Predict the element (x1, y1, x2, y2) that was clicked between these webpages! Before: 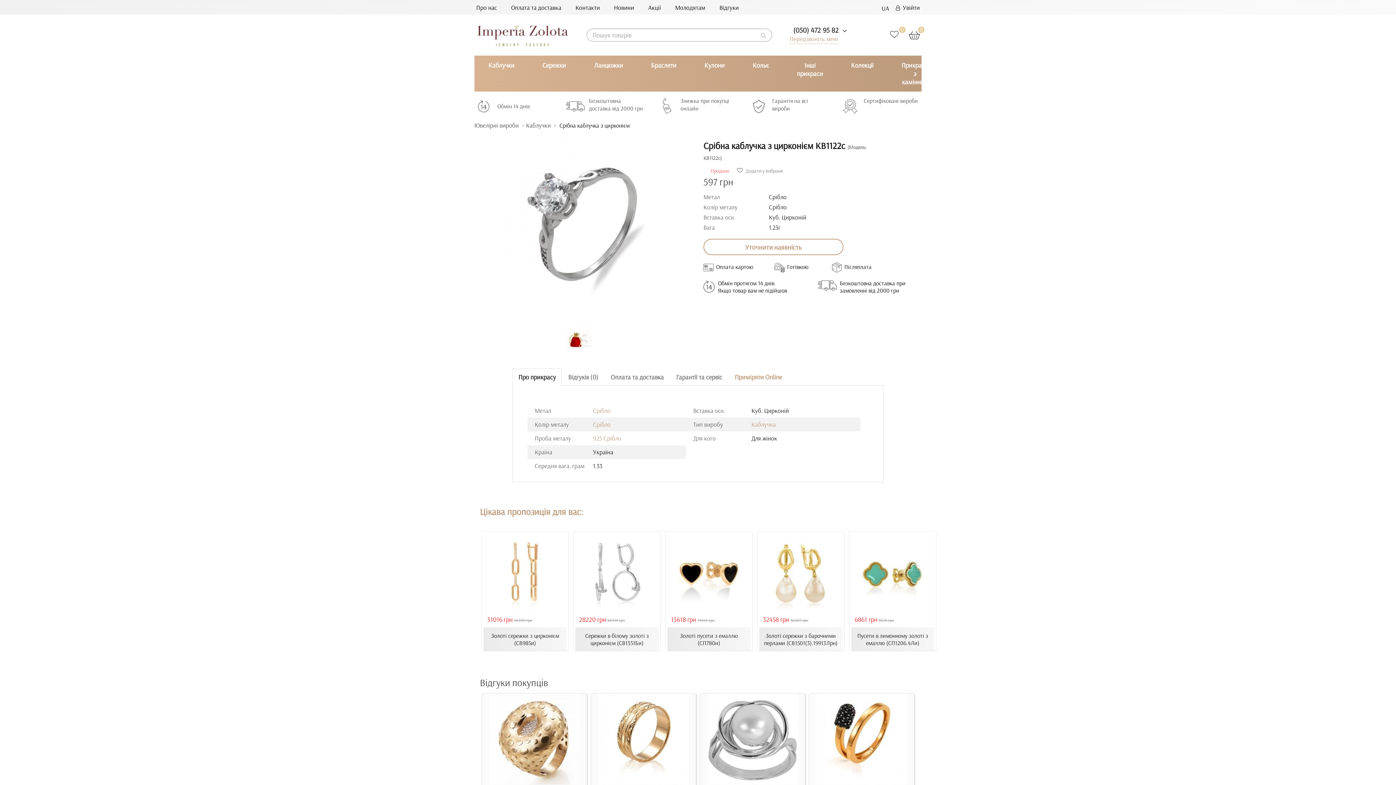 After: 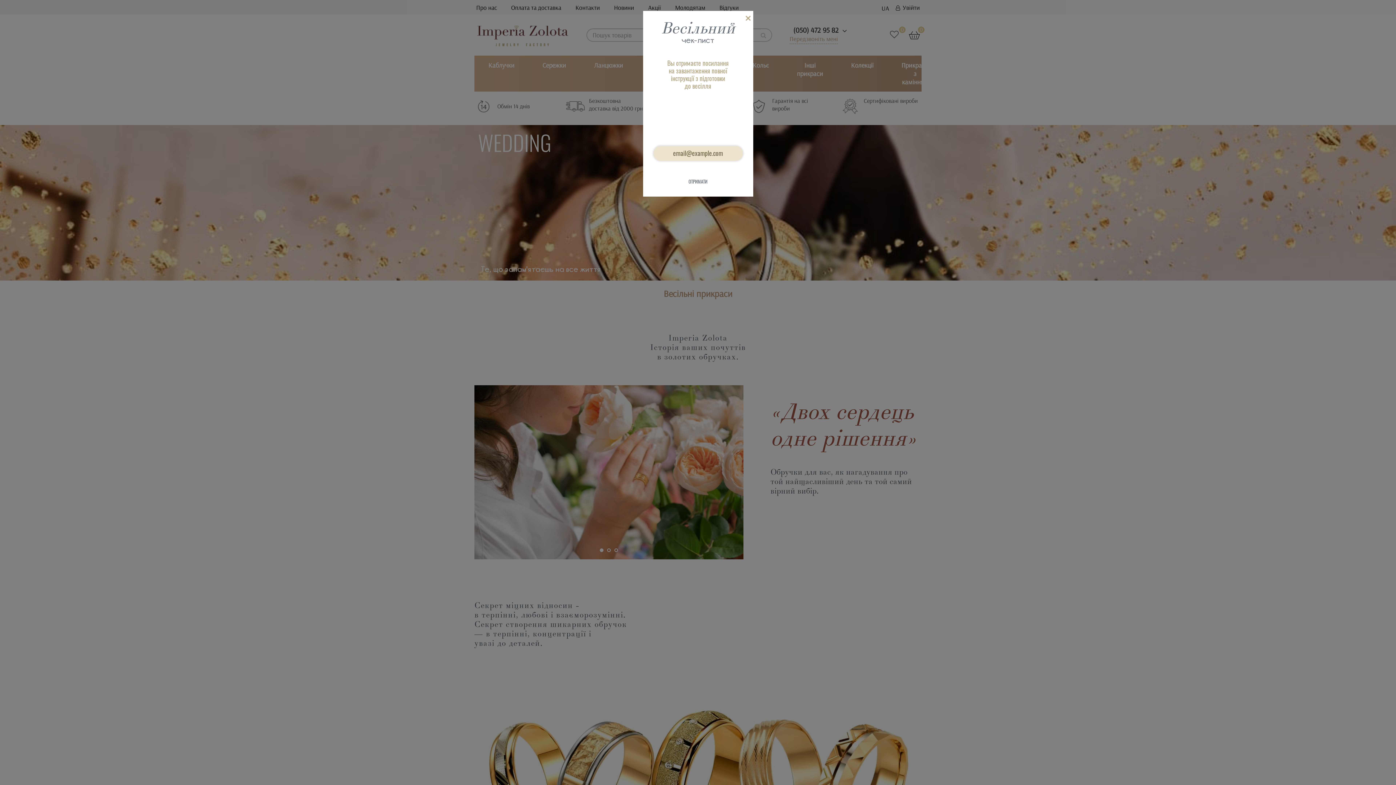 Action: bbox: (673, 1, 707, 13) label: Молодятам